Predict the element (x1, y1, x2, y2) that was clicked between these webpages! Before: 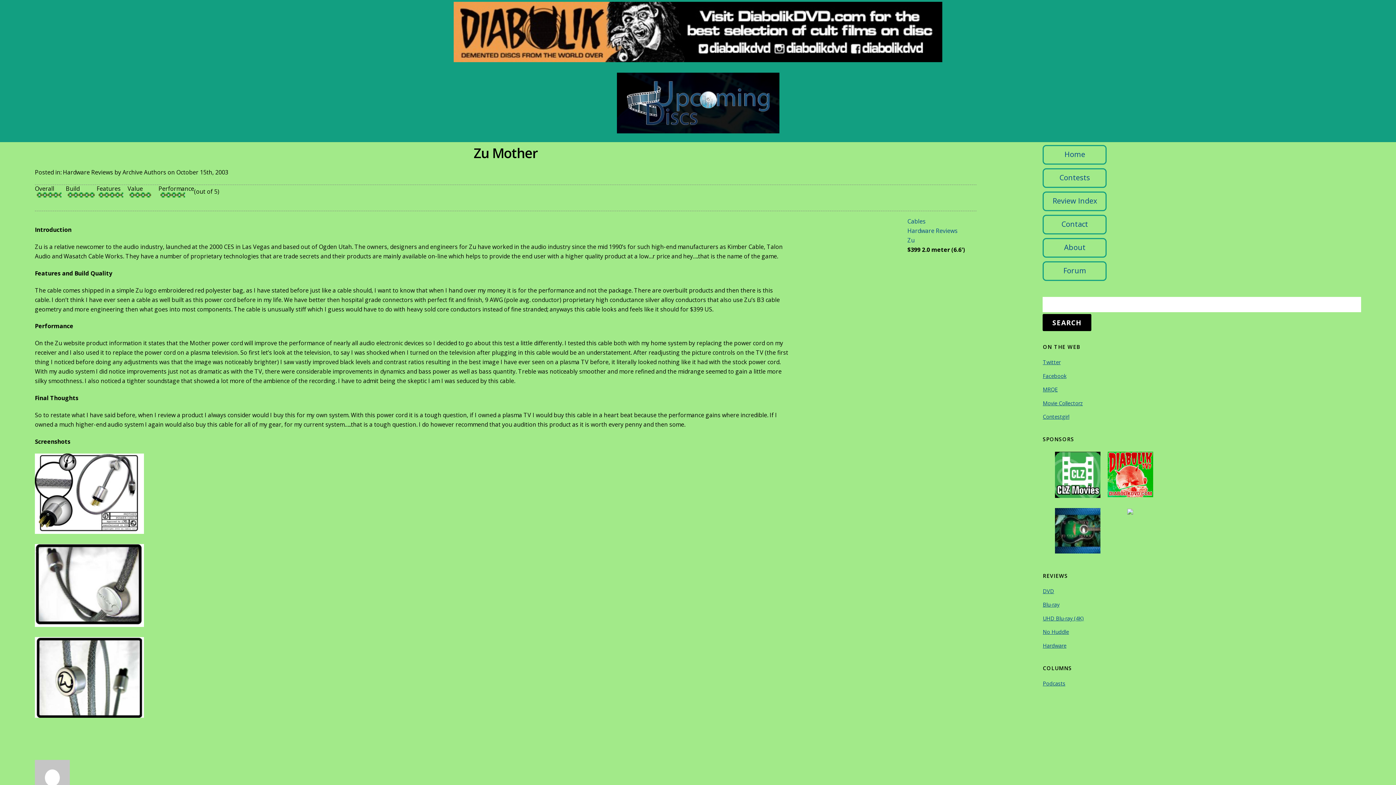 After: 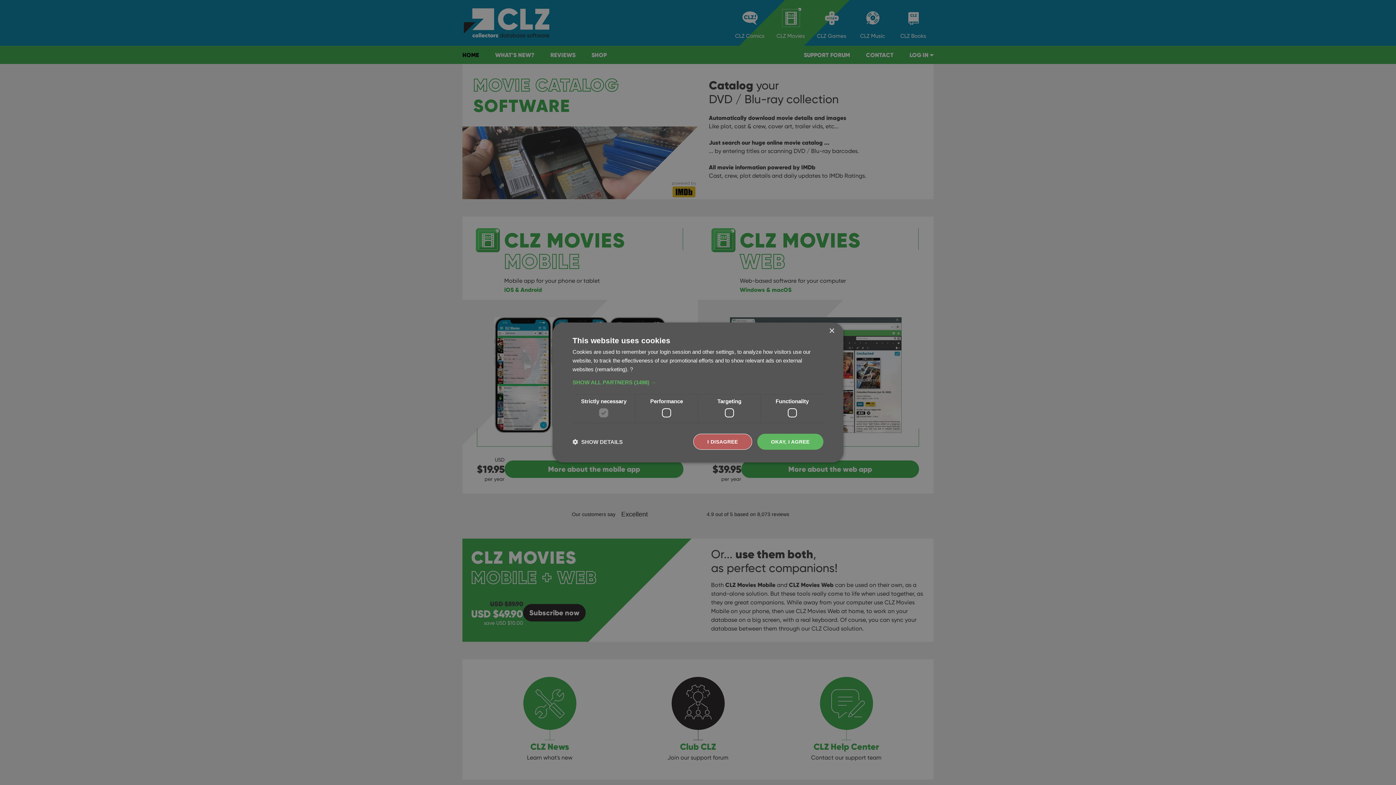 Action: bbox: (1043, 399, 1083, 406) label: Movie Collectorz